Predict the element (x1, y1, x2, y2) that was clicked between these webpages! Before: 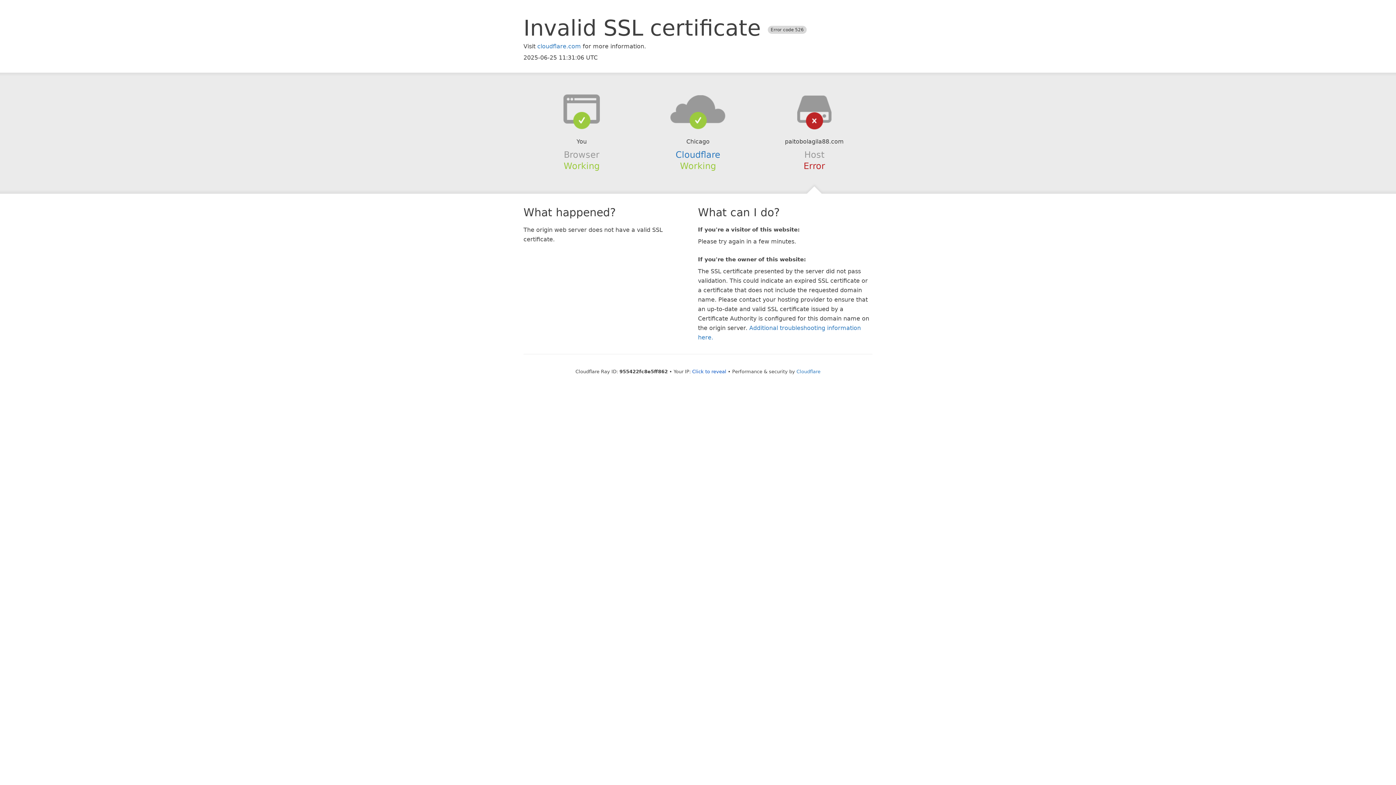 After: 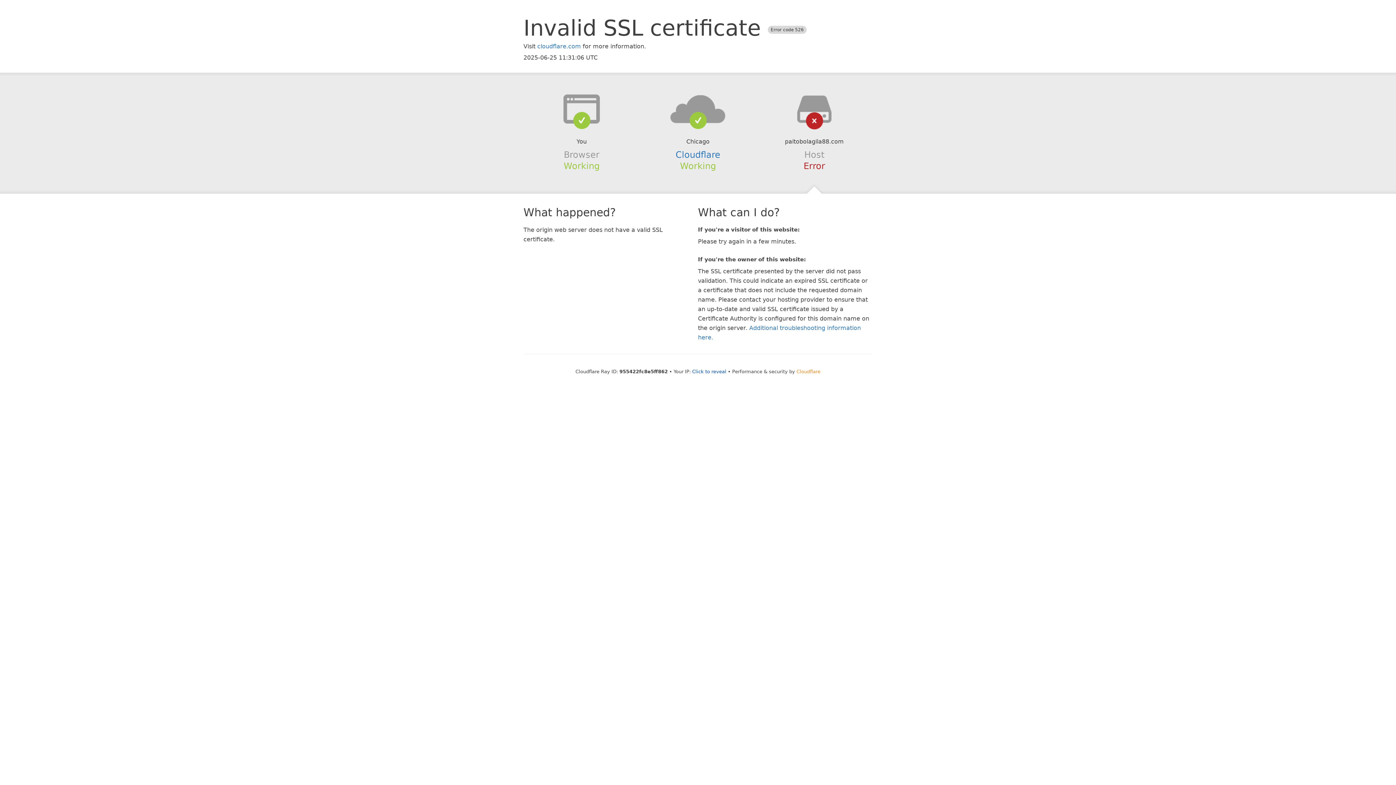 Action: label: Cloudflare bbox: (796, 368, 820, 374)